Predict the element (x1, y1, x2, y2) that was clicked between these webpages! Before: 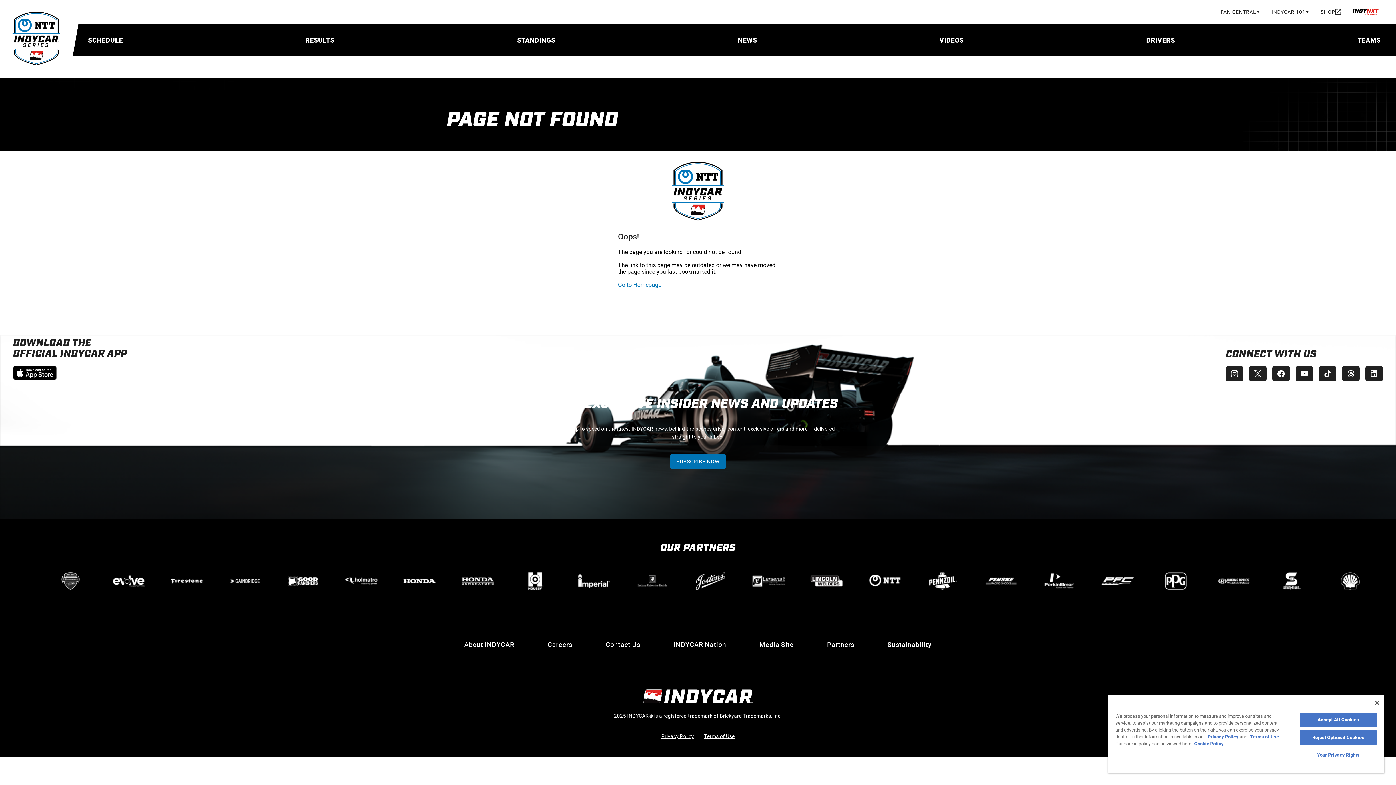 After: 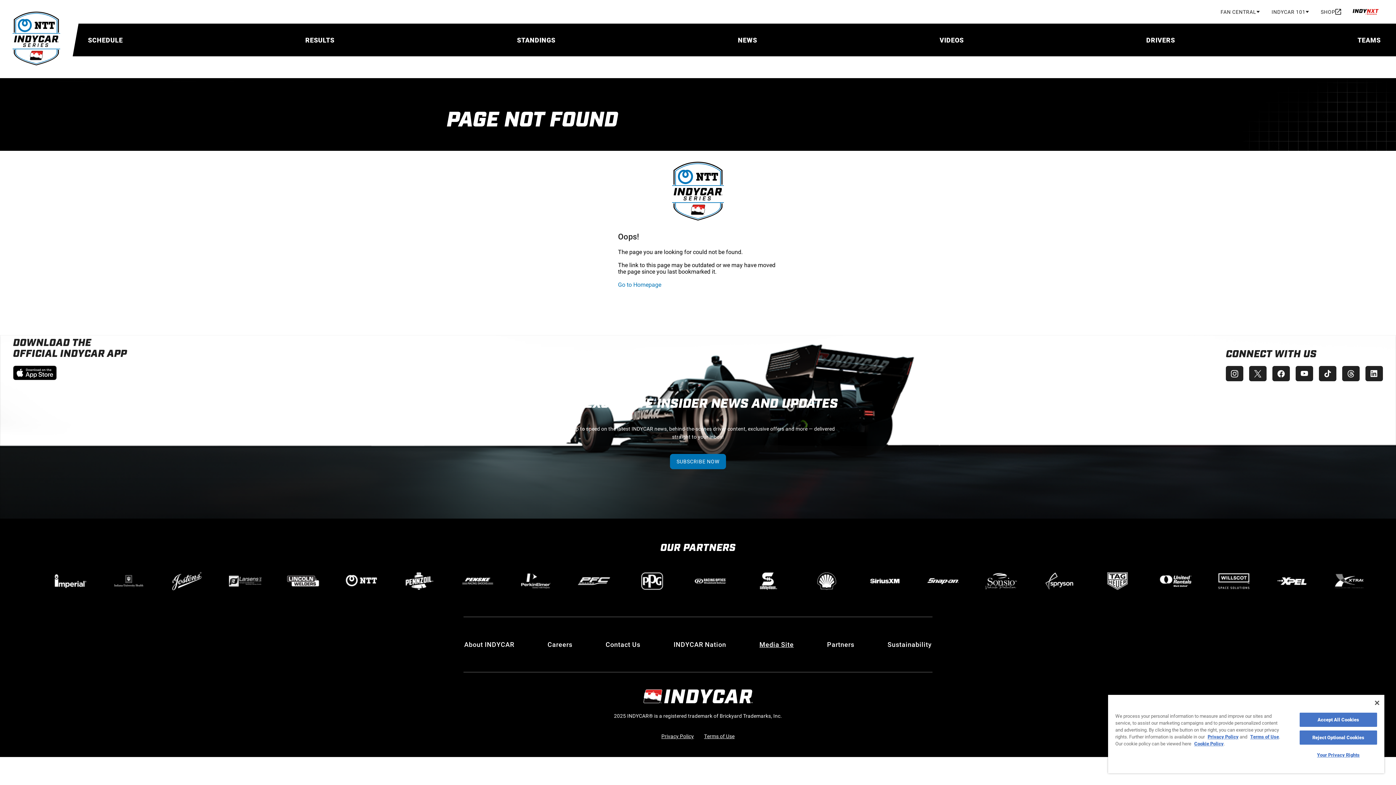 Action: bbox: (758, 639, 794, 649) label: Media Site